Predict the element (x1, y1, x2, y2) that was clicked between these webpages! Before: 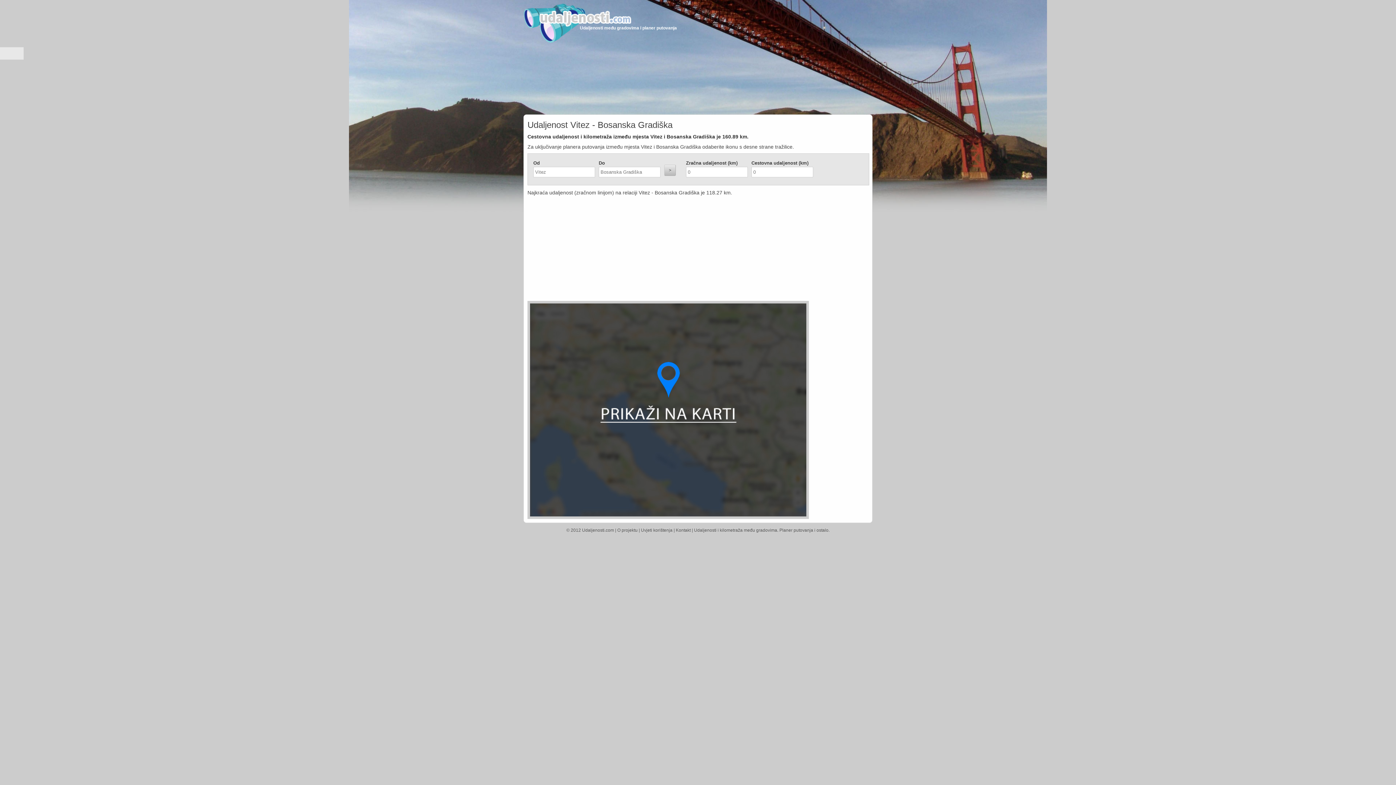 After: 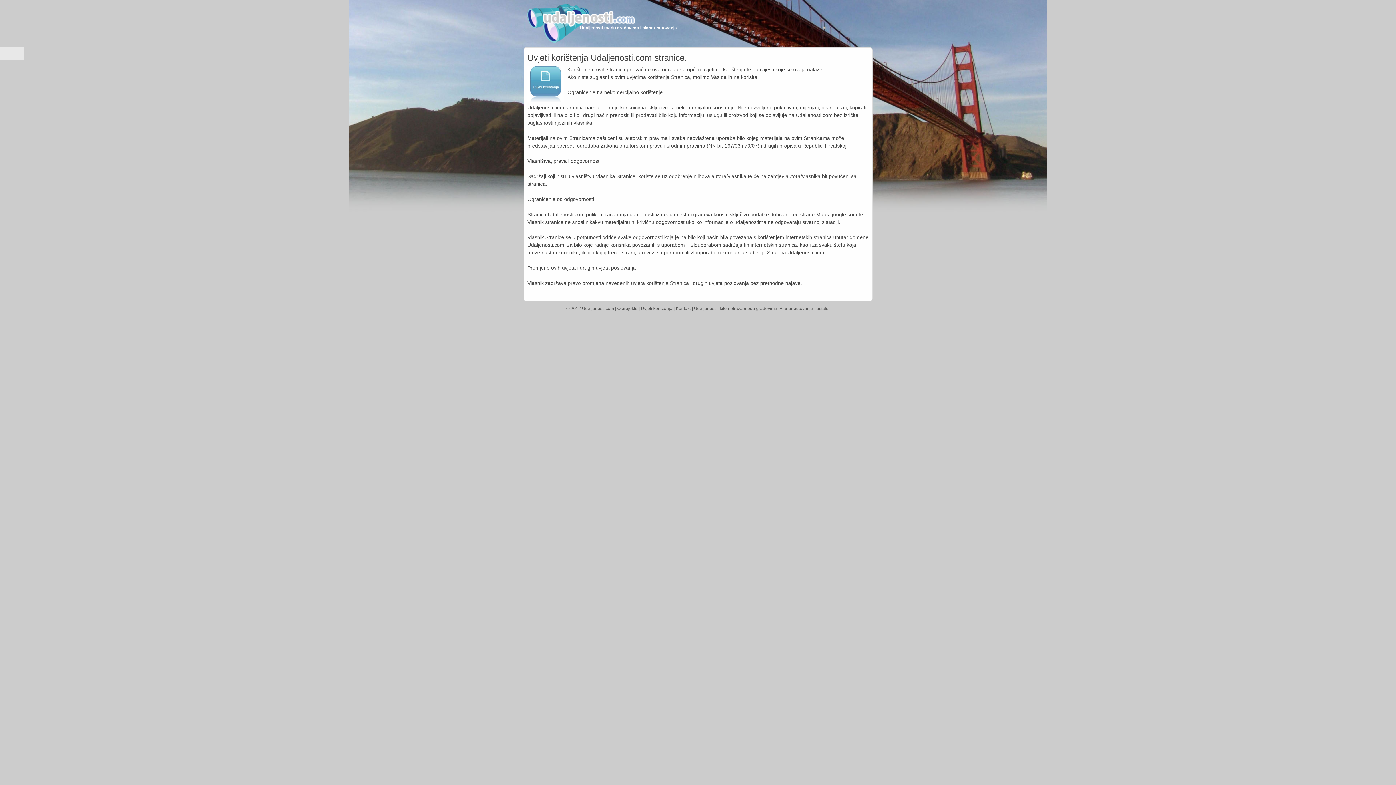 Action: label: Uvjeti korištenja bbox: (641, 528, 672, 533)